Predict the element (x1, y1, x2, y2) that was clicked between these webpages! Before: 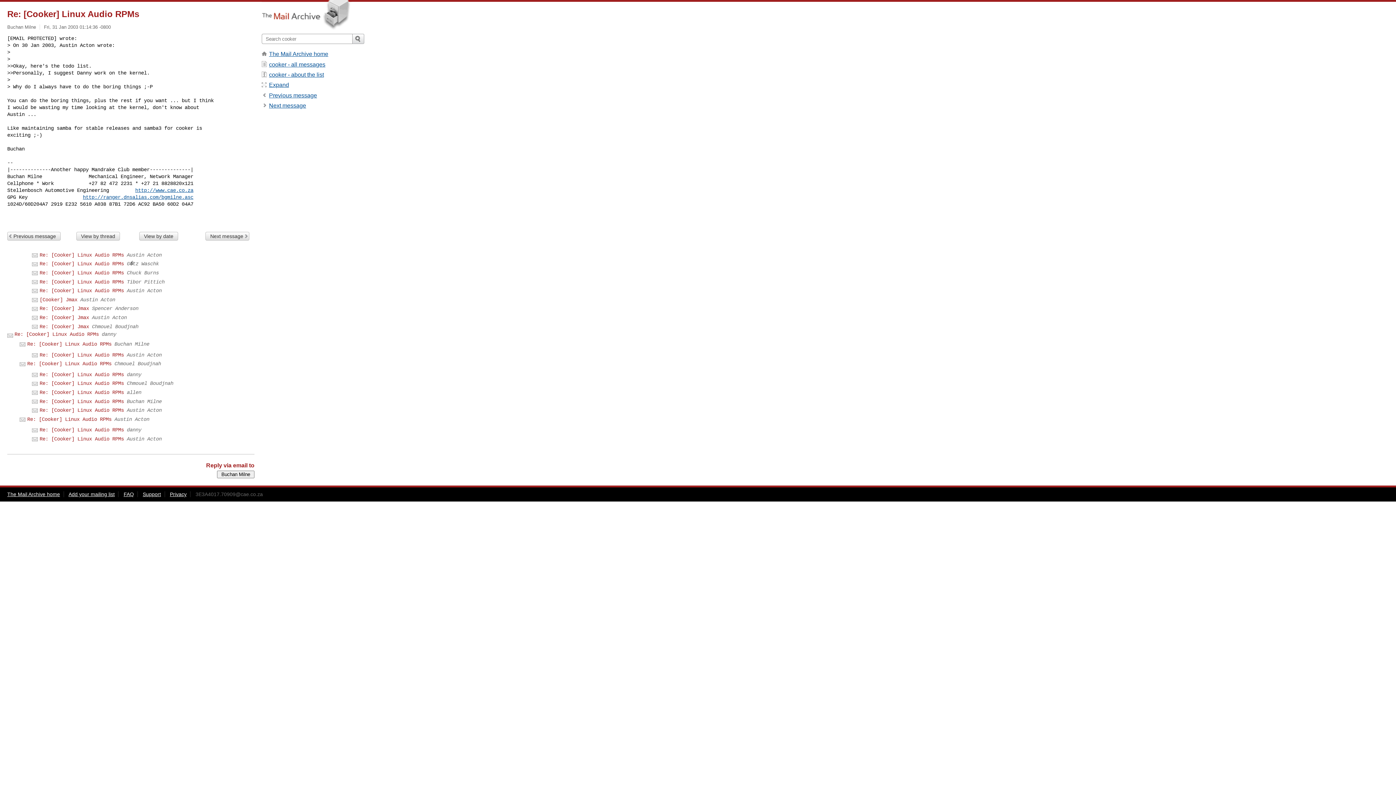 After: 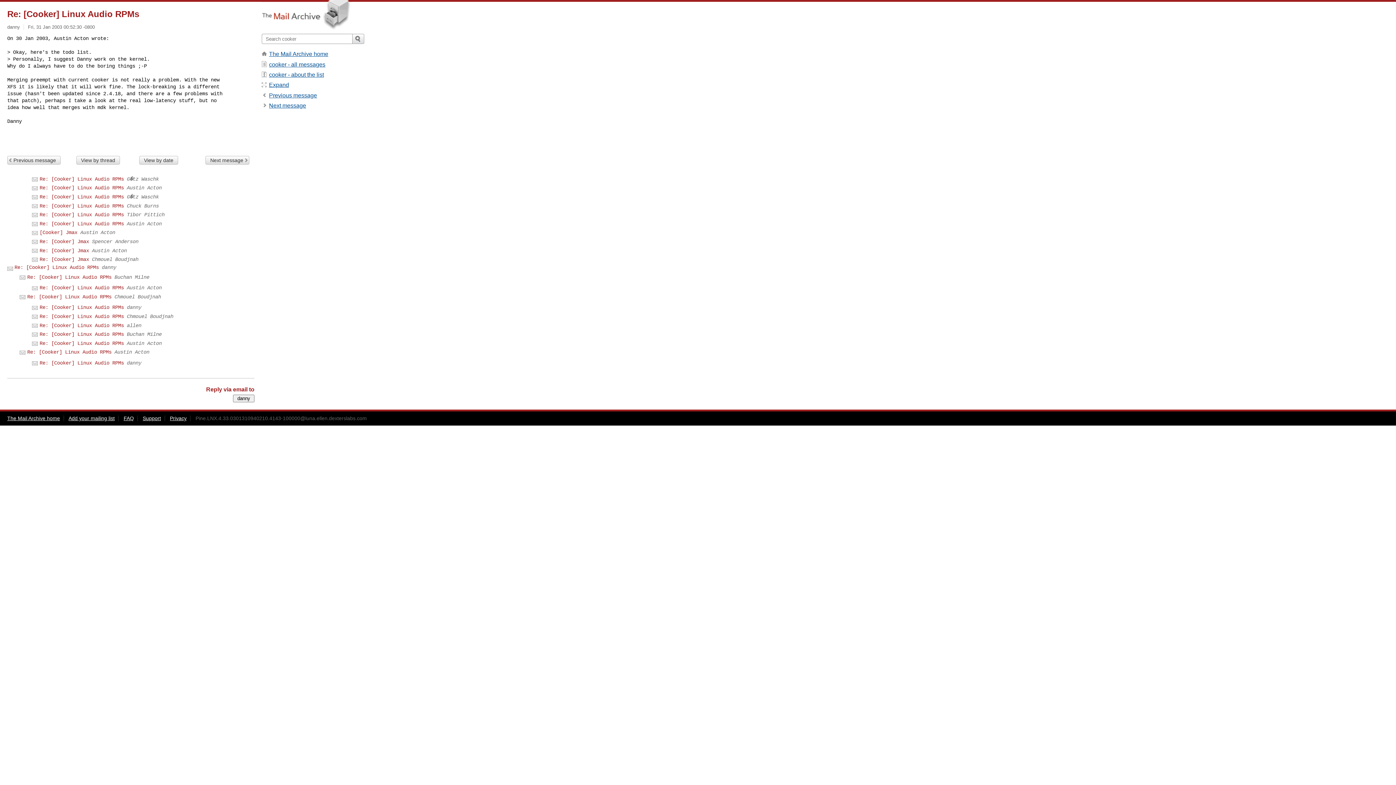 Action: label: Previous message bbox: (269, 92, 317, 98)